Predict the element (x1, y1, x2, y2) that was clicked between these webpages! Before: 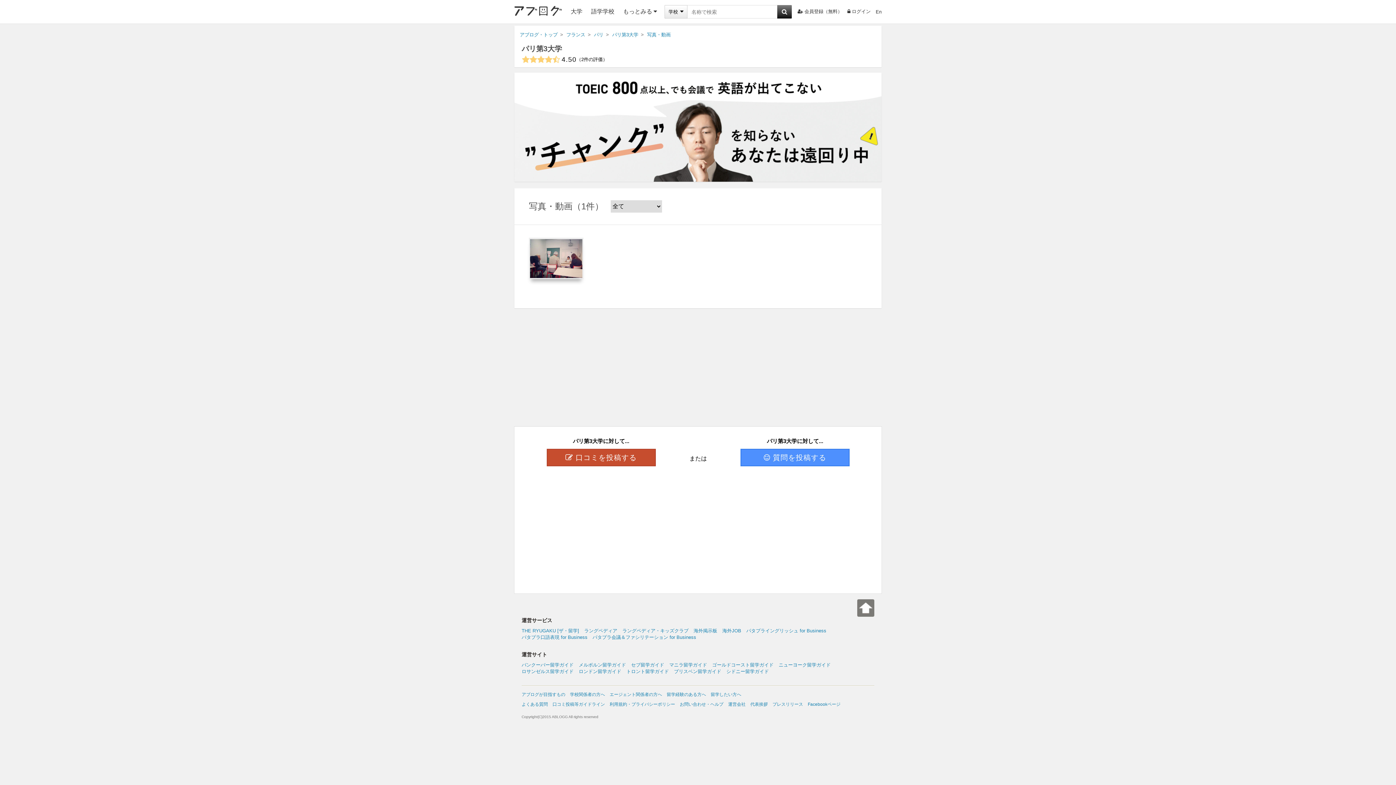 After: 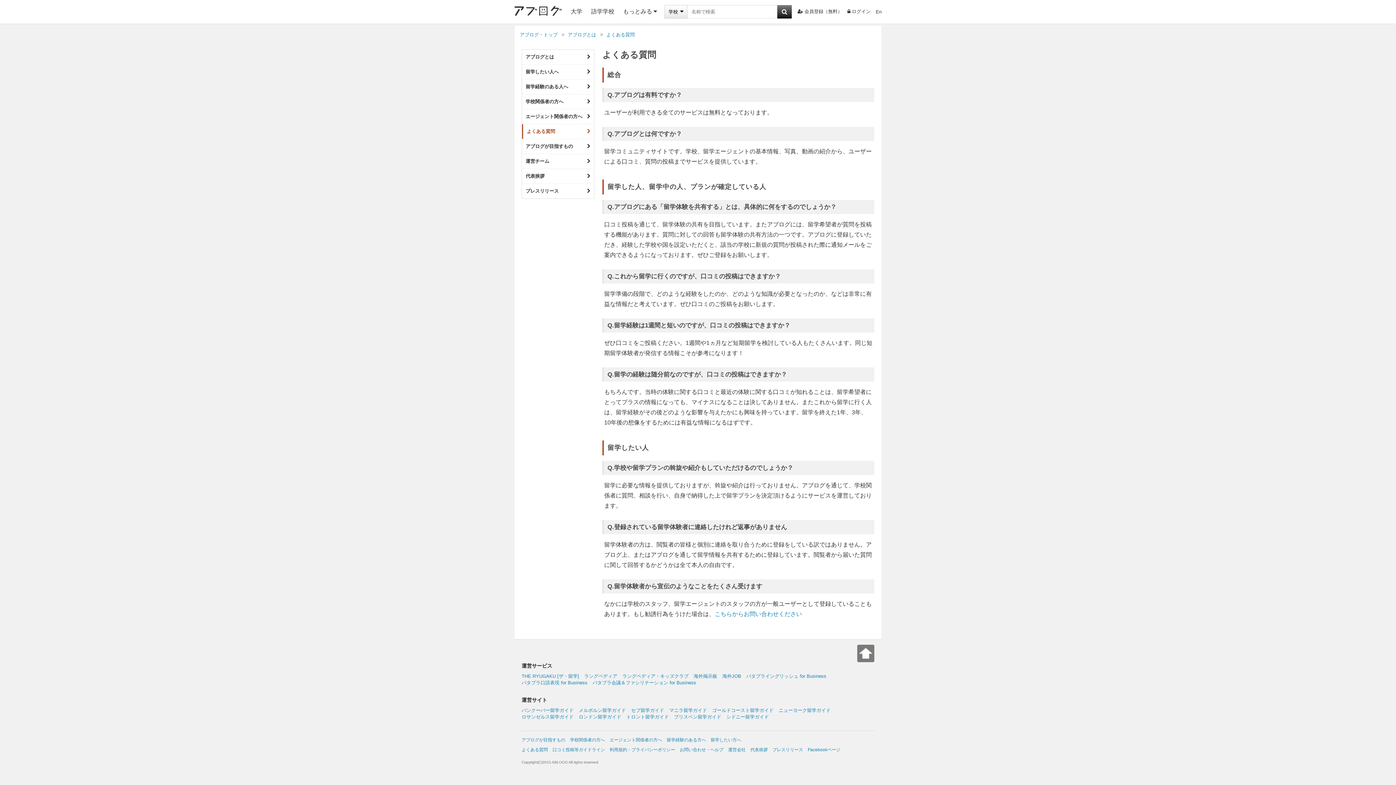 Action: label: よくある質問 bbox: (521, 702, 548, 707)